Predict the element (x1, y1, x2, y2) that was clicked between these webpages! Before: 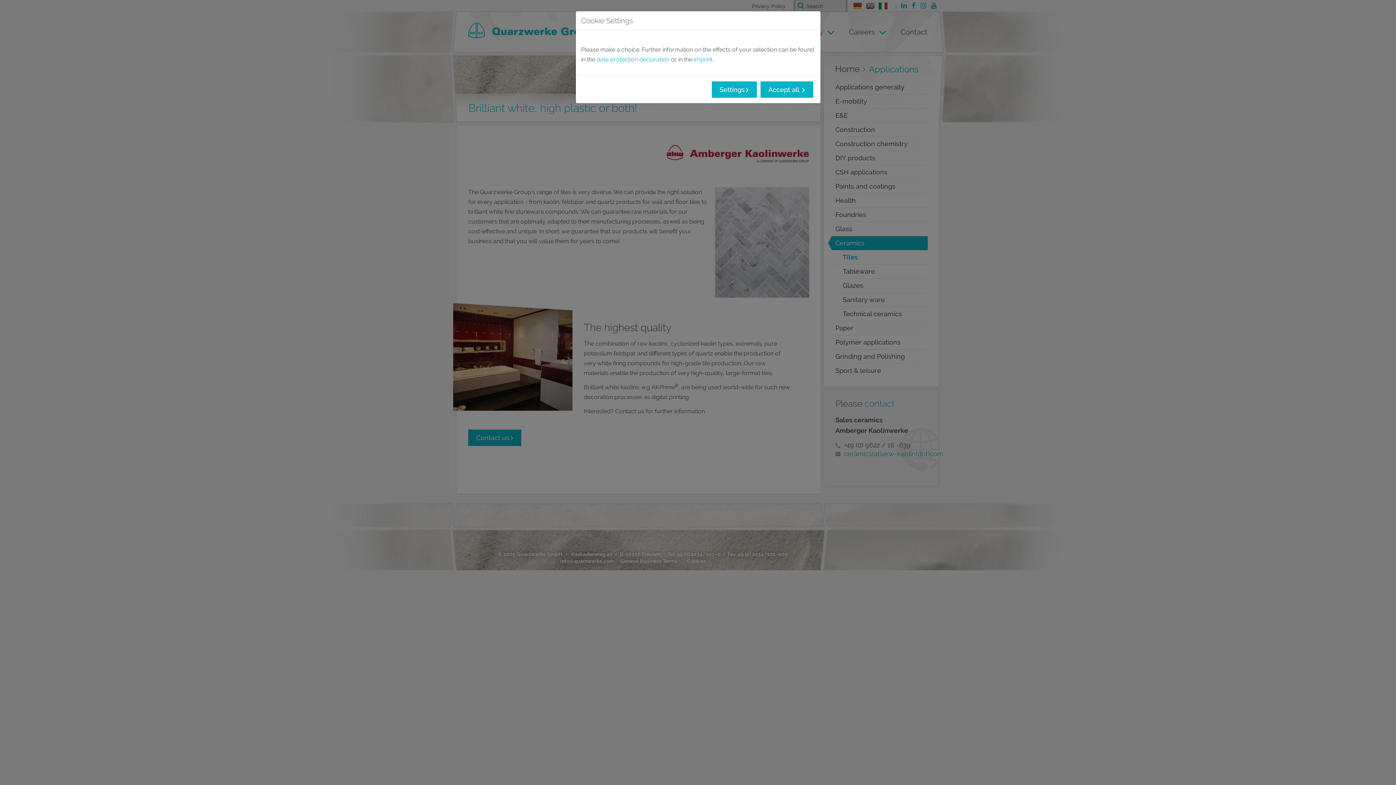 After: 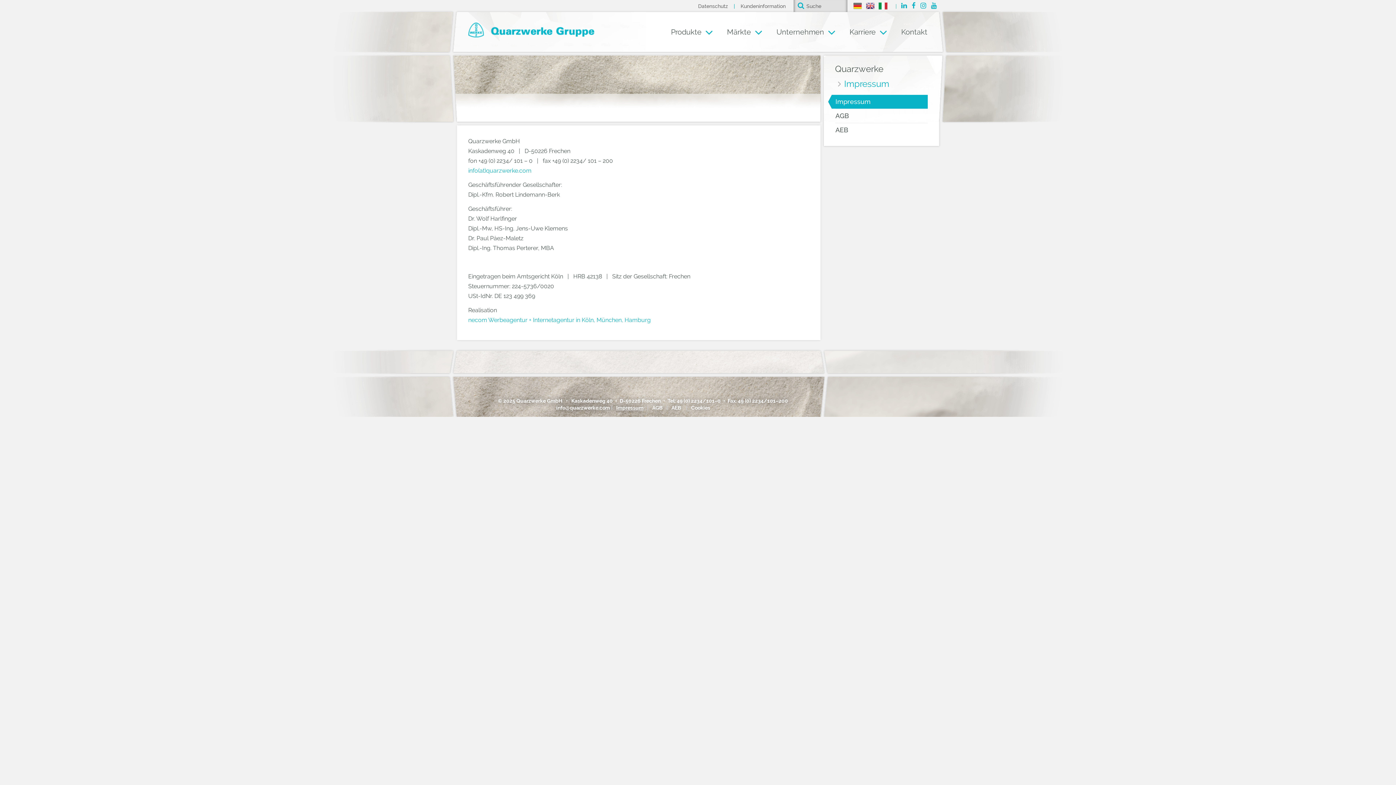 Action: bbox: (694, 48, 712, 55) label: imprint